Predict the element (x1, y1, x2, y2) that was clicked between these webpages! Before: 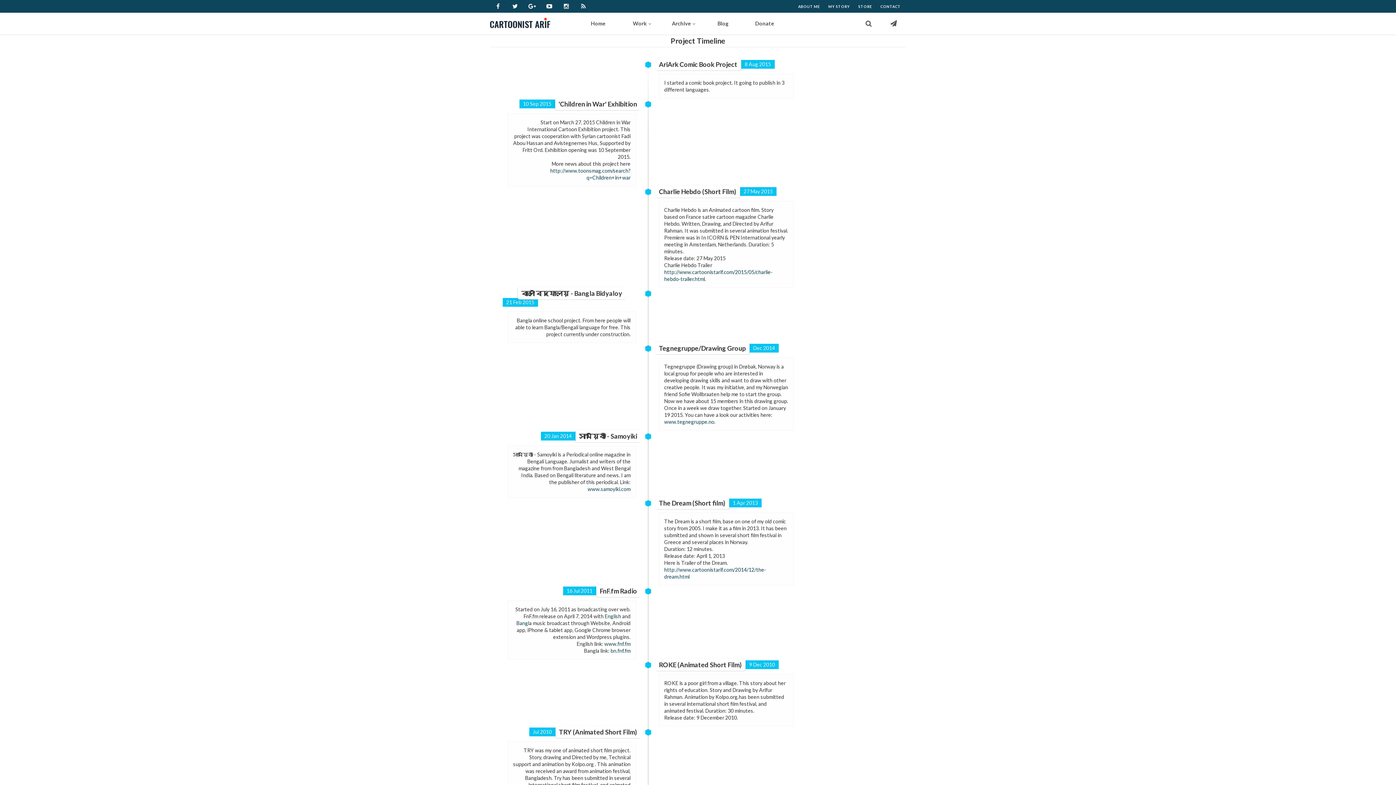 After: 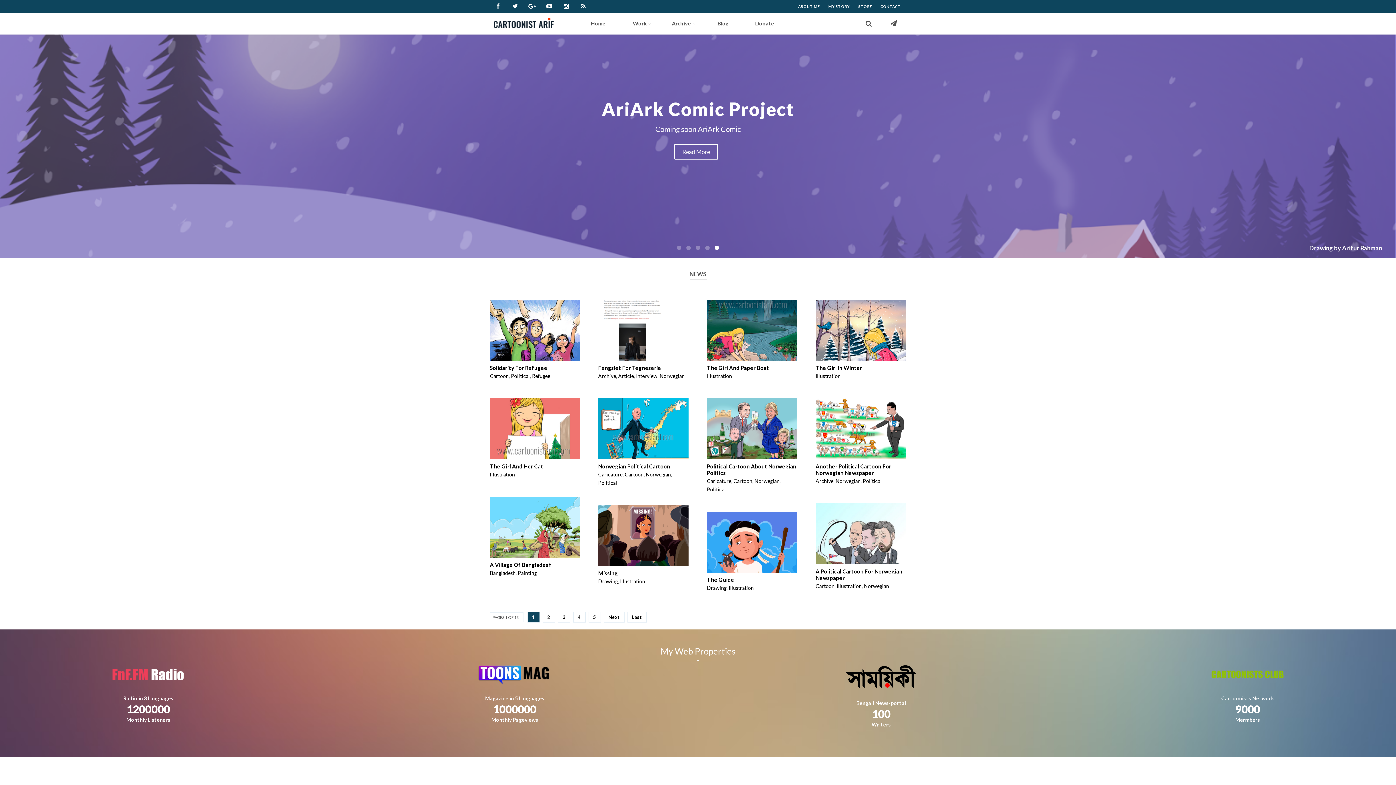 Action: bbox: (577, 12, 619, 34) label: Home